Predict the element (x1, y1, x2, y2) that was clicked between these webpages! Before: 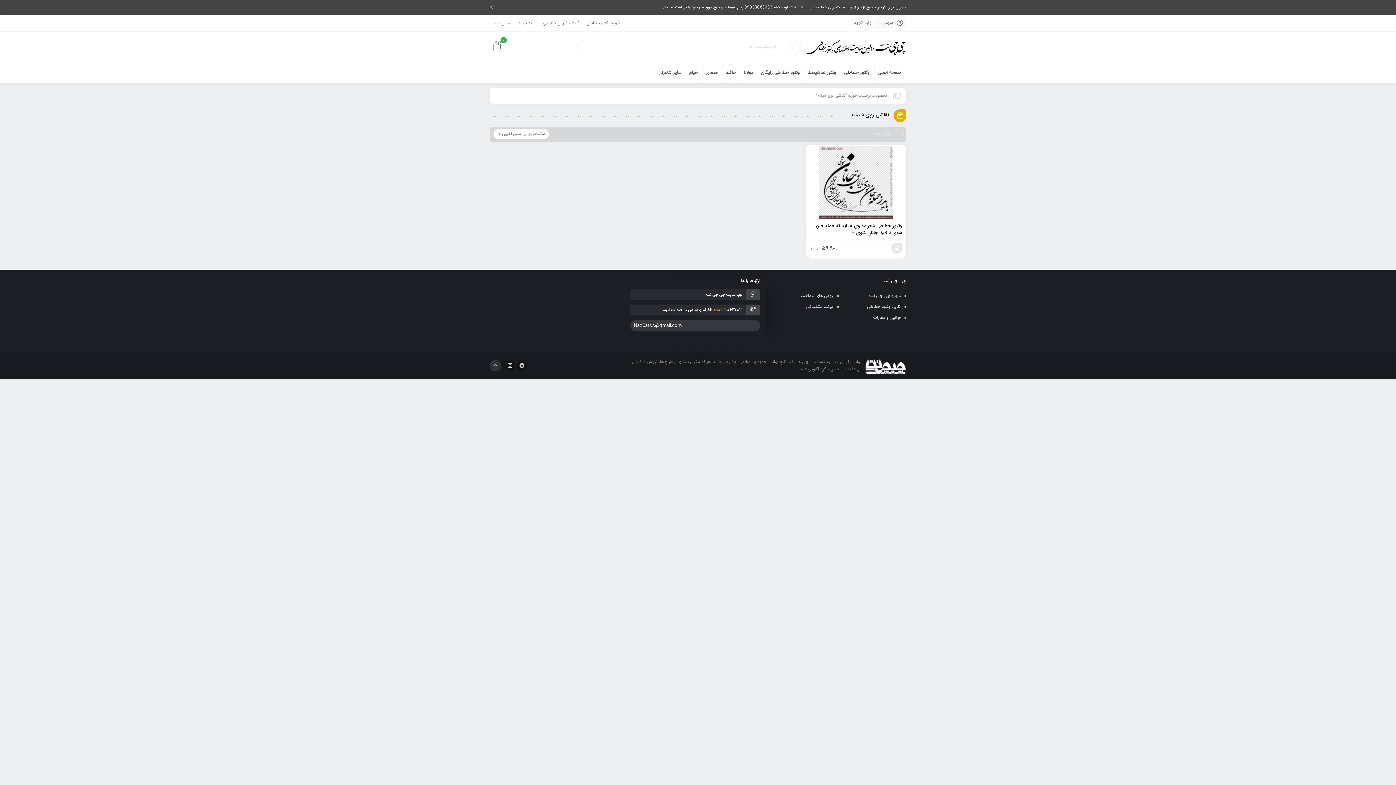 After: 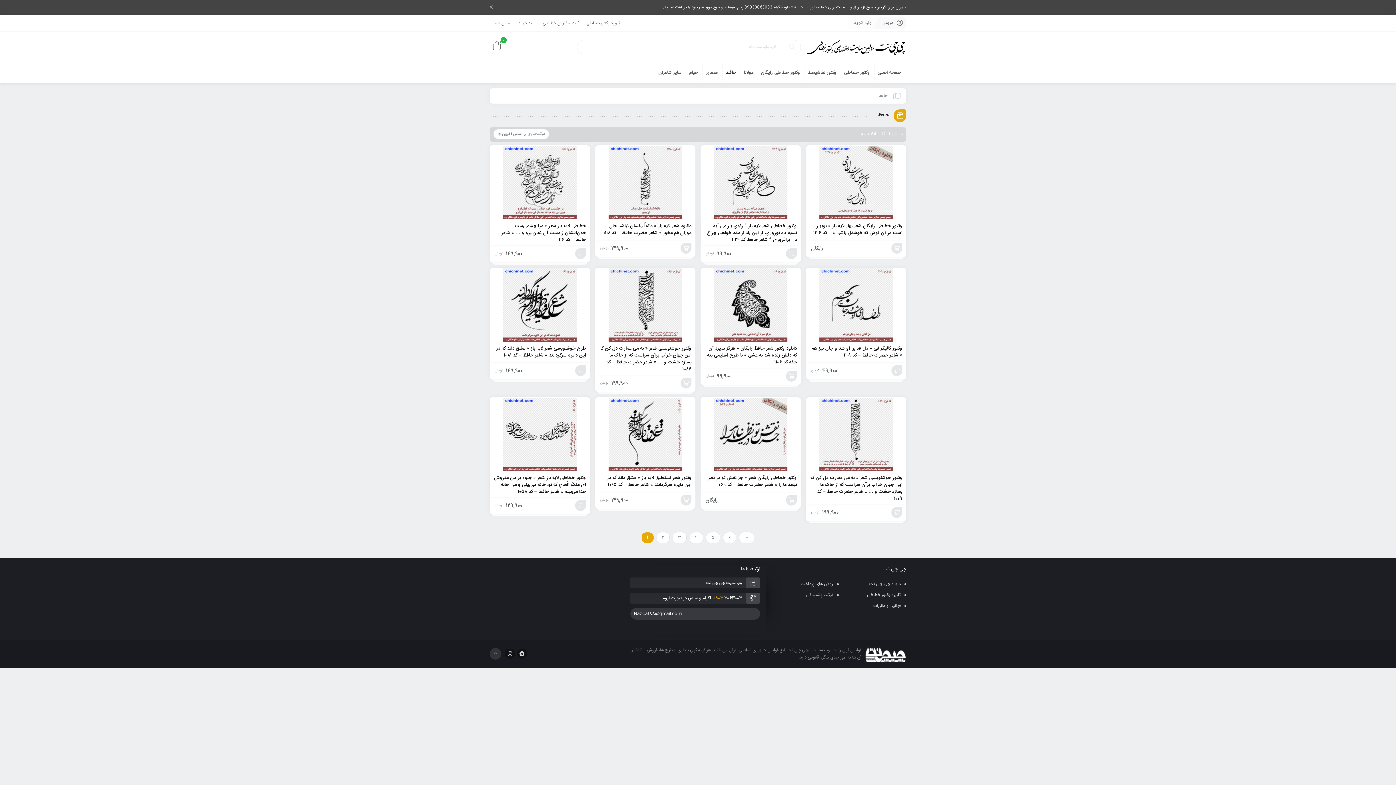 Action: label: حافظ bbox: (722, 63, 740, 82)